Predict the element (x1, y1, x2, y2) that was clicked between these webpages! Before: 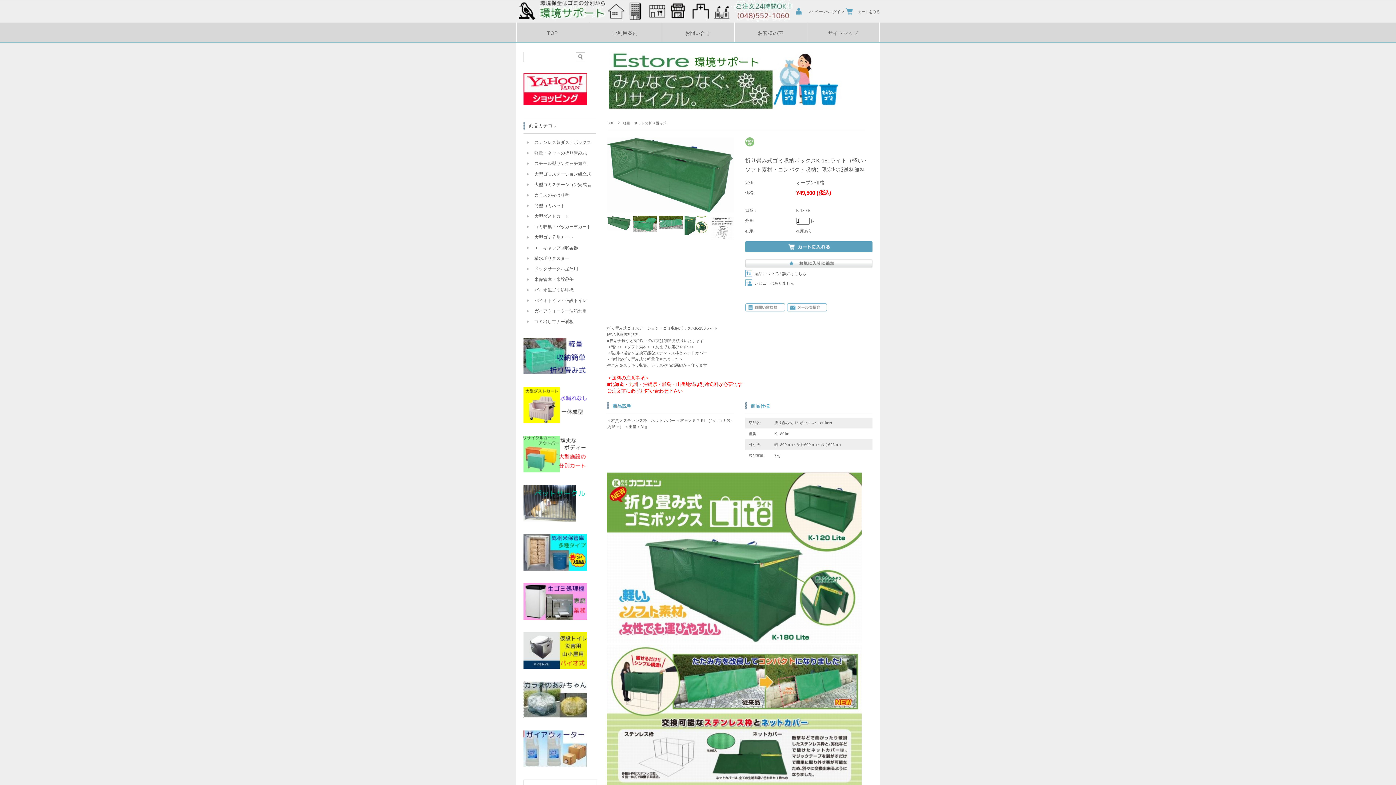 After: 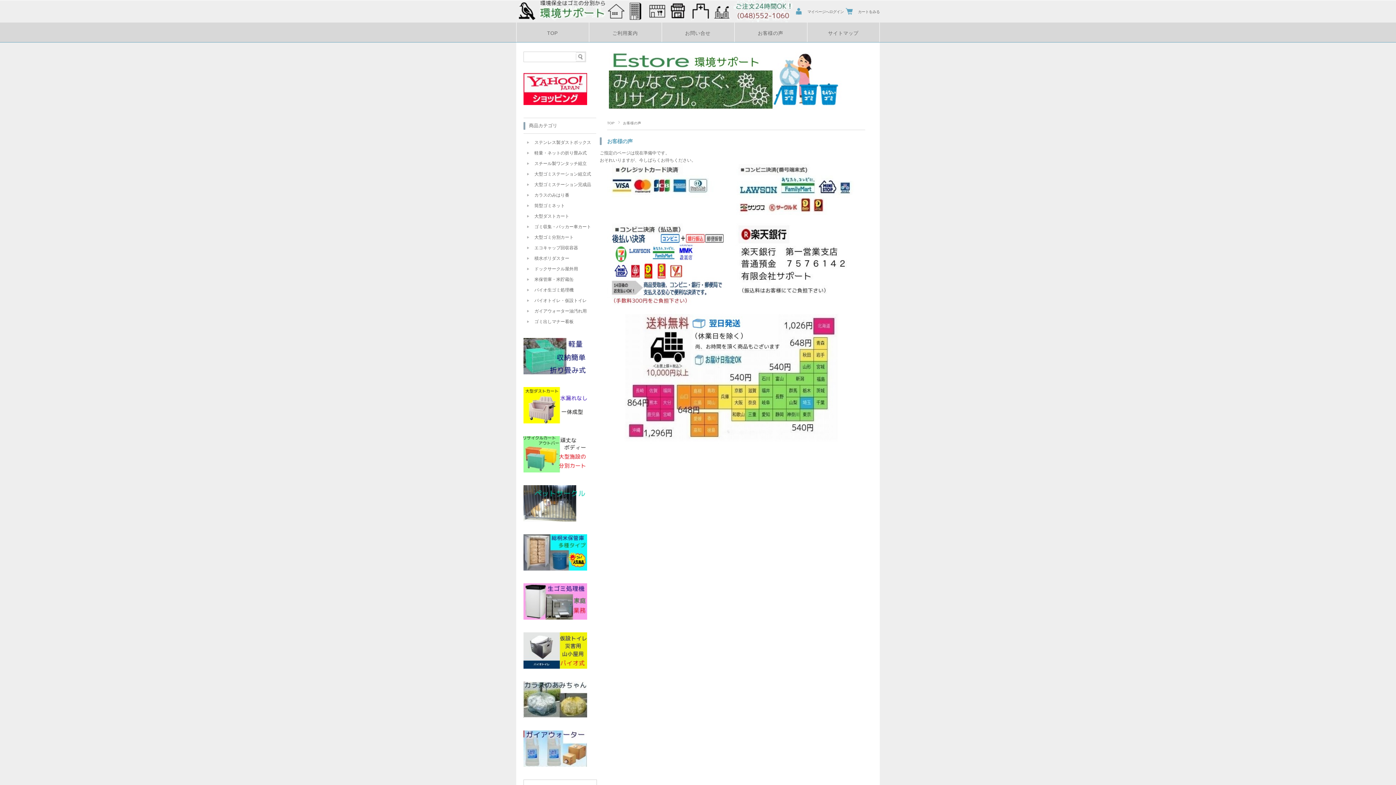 Action: label: お客様の声 bbox: (734, 22, 806, 42)